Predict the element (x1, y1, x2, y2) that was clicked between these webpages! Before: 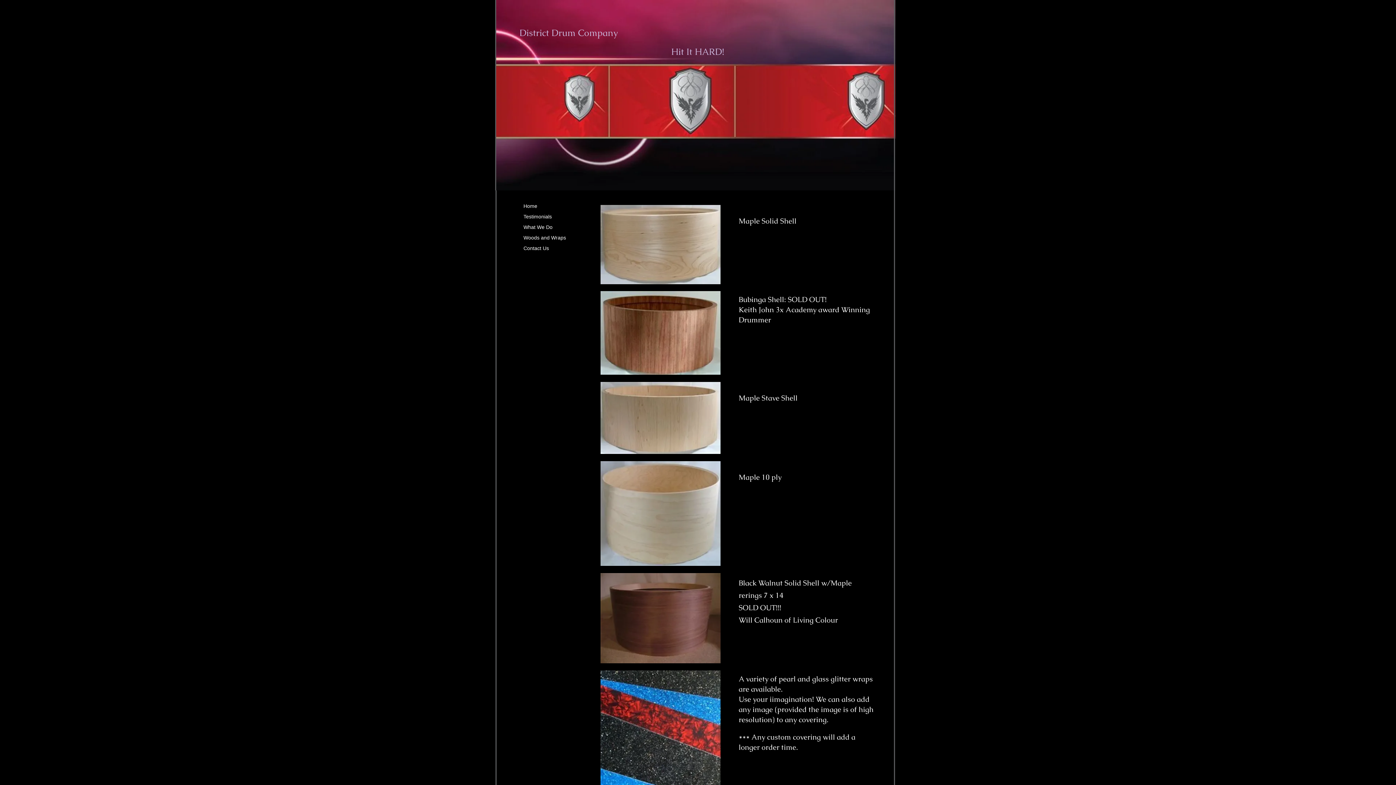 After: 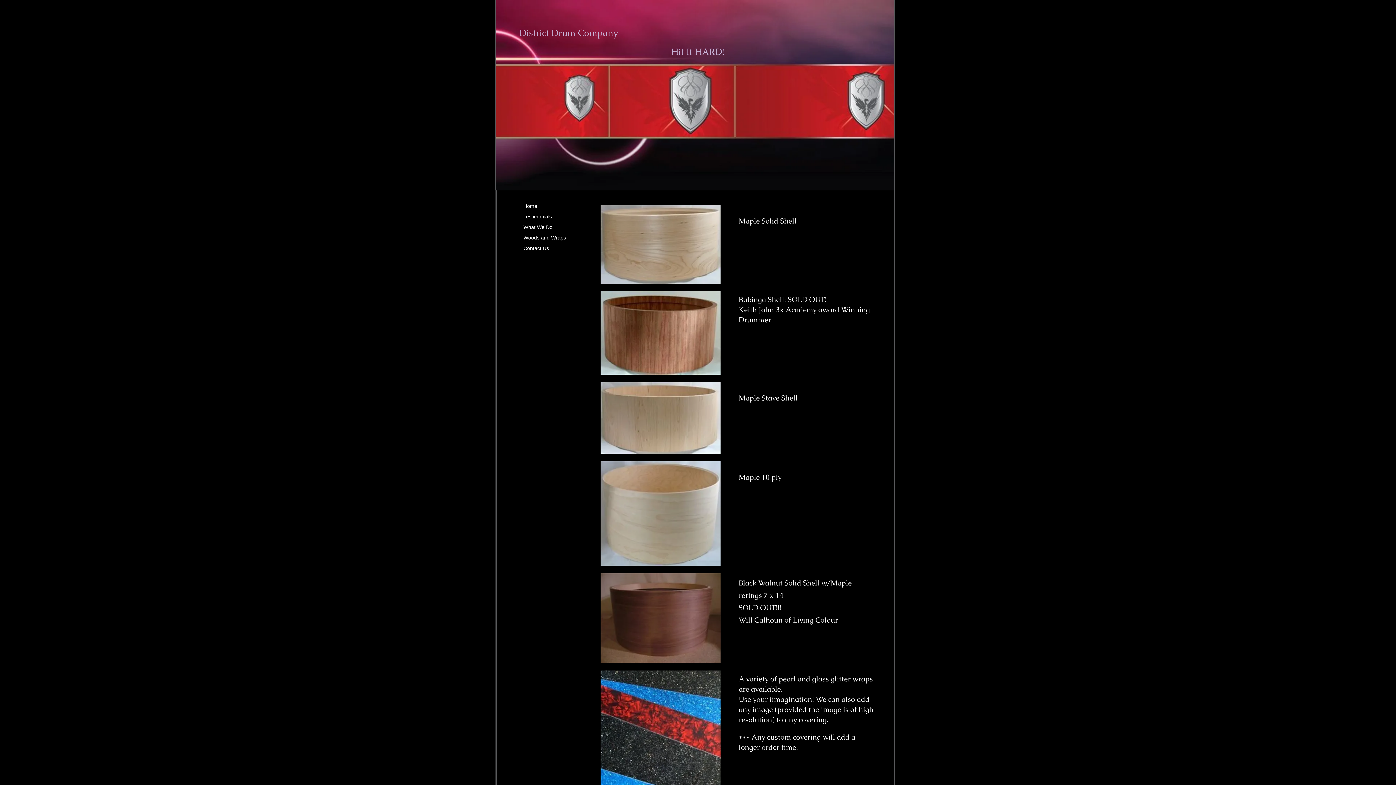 Action: bbox: (520, 233, 569, 242) label: Woods and Wraps